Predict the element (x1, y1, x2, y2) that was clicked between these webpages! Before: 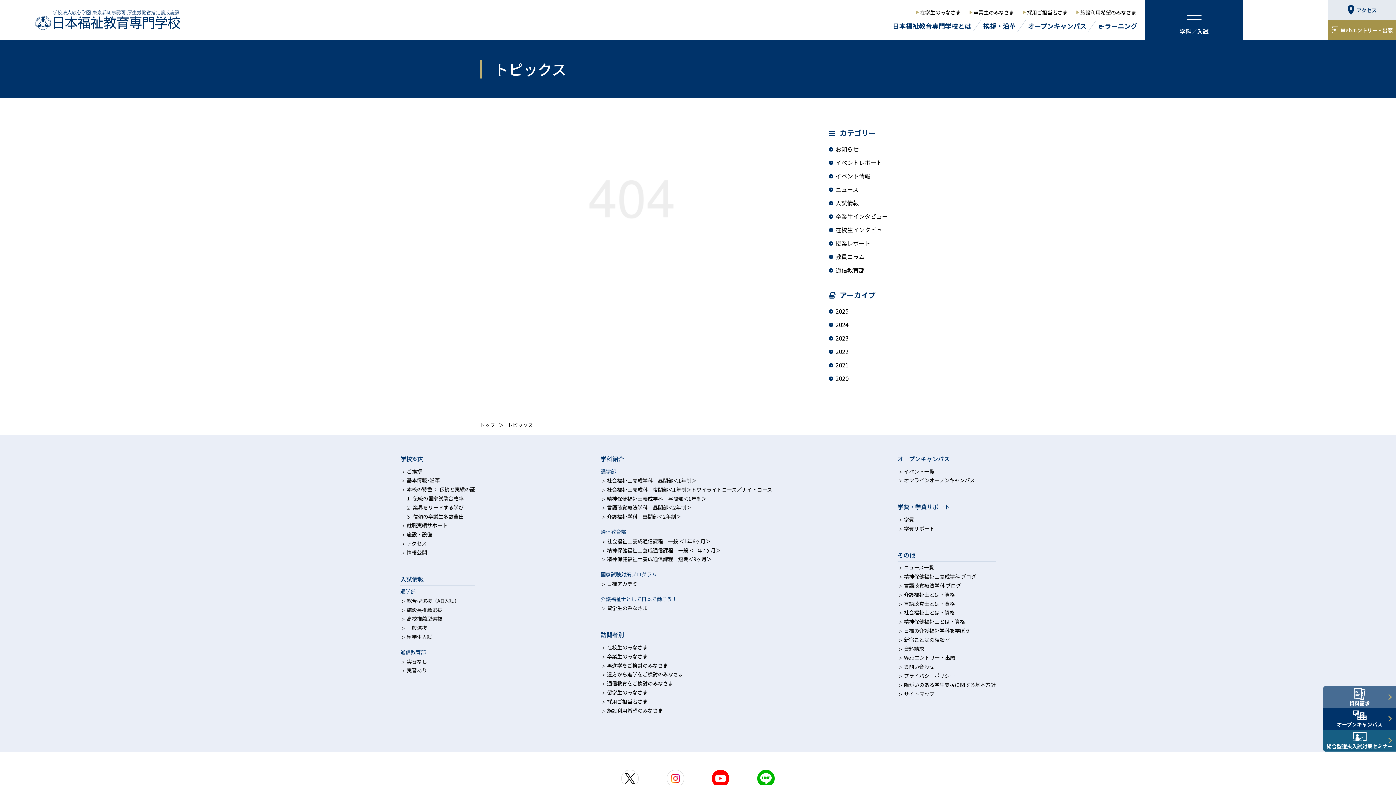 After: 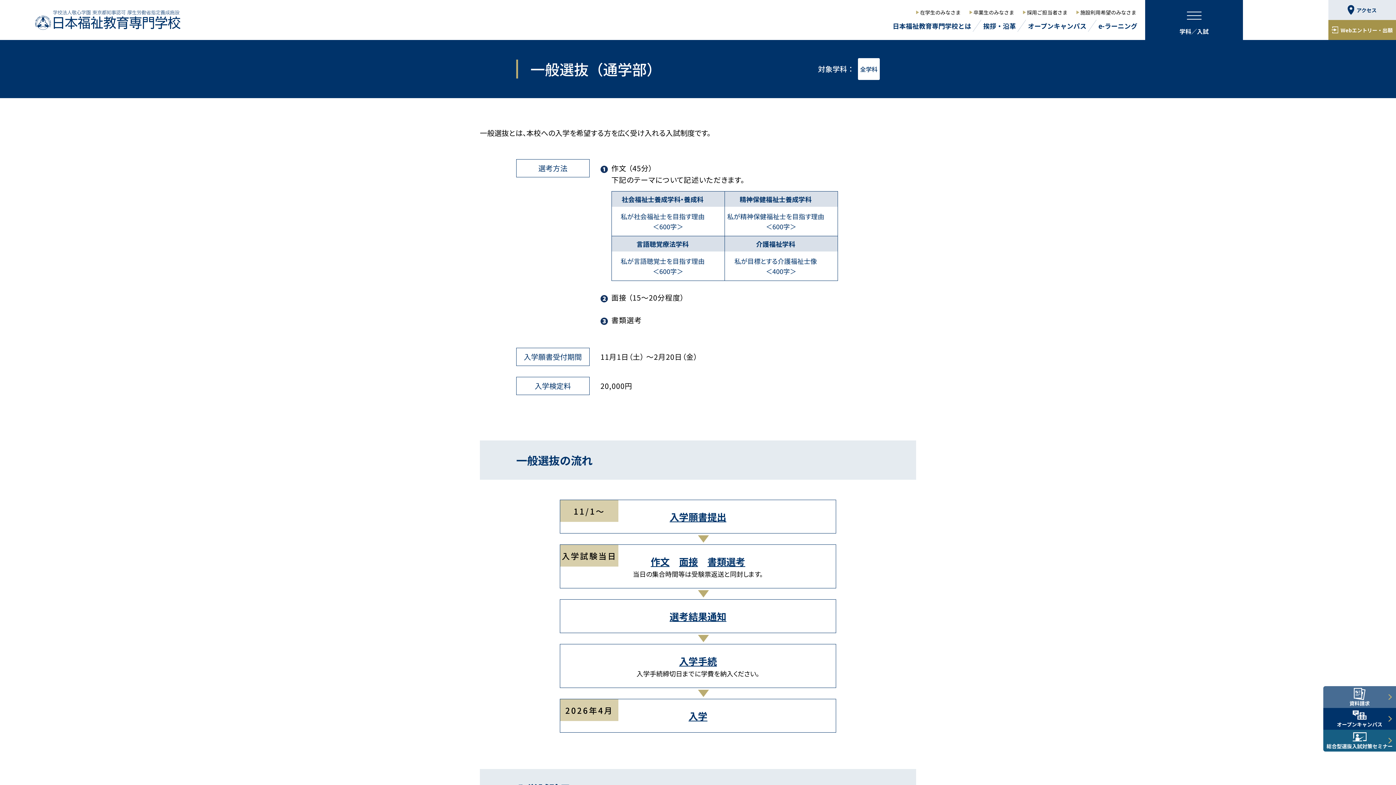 Action: label: 一般選抜 bbox: (406, 624, 427, 631)